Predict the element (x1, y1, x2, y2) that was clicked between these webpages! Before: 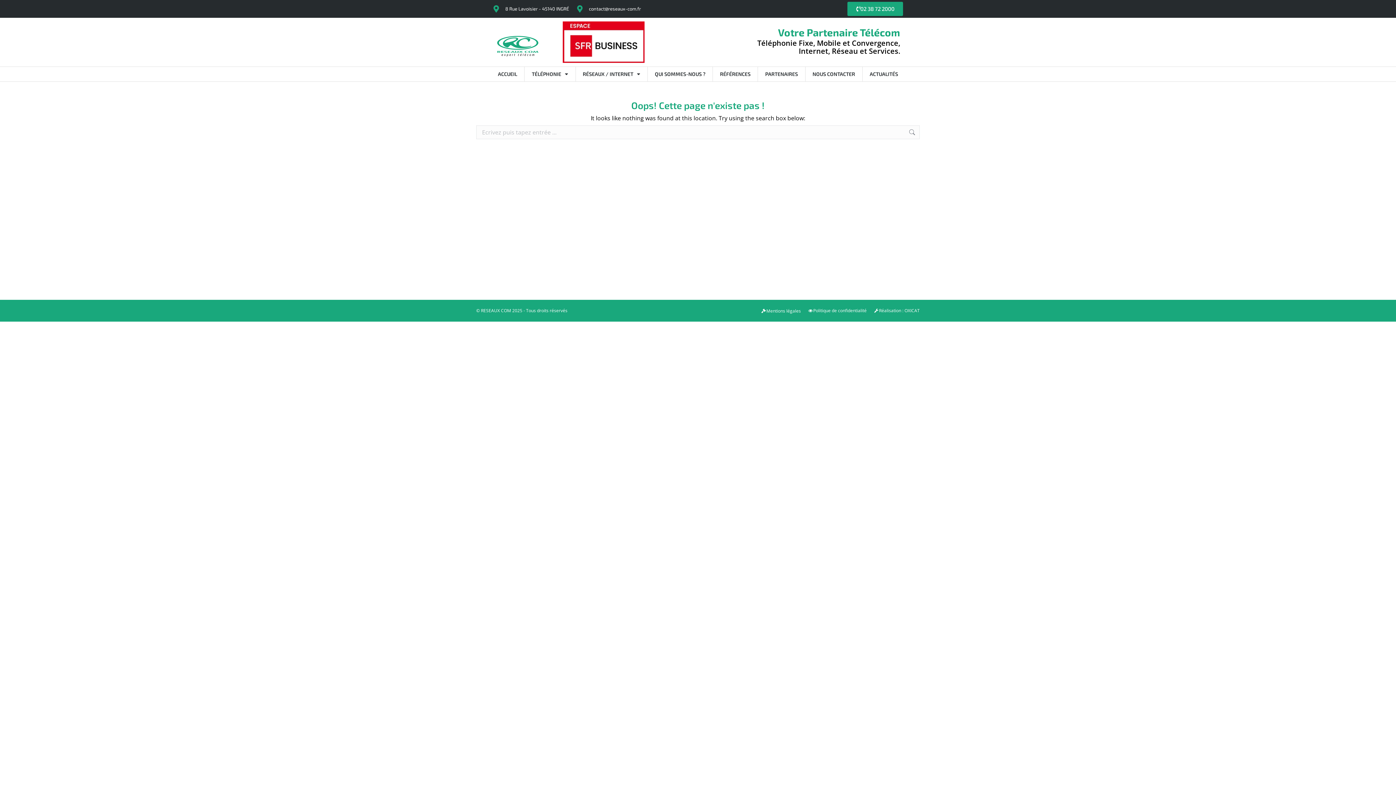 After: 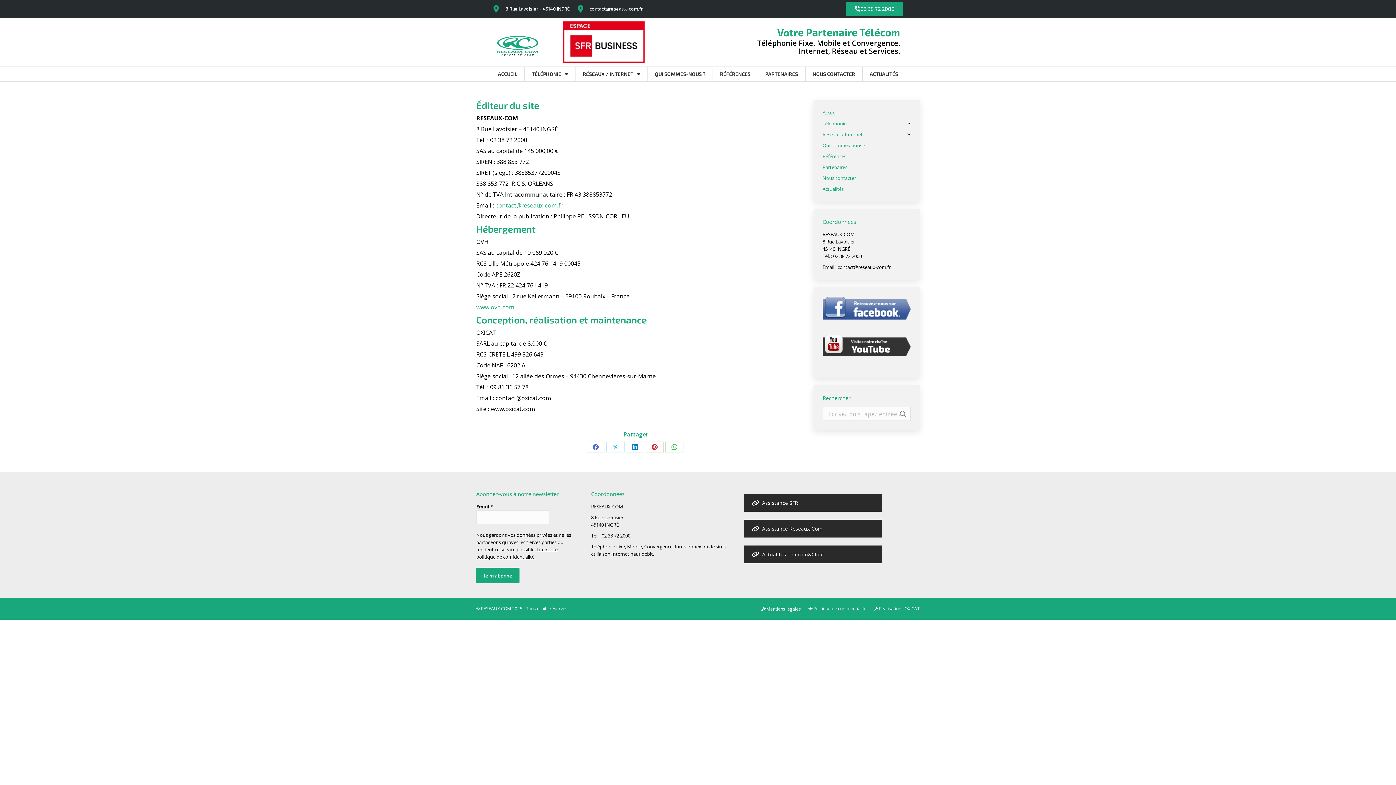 Action: bbox: (761, 307, 801, 314) label: Mentions légales